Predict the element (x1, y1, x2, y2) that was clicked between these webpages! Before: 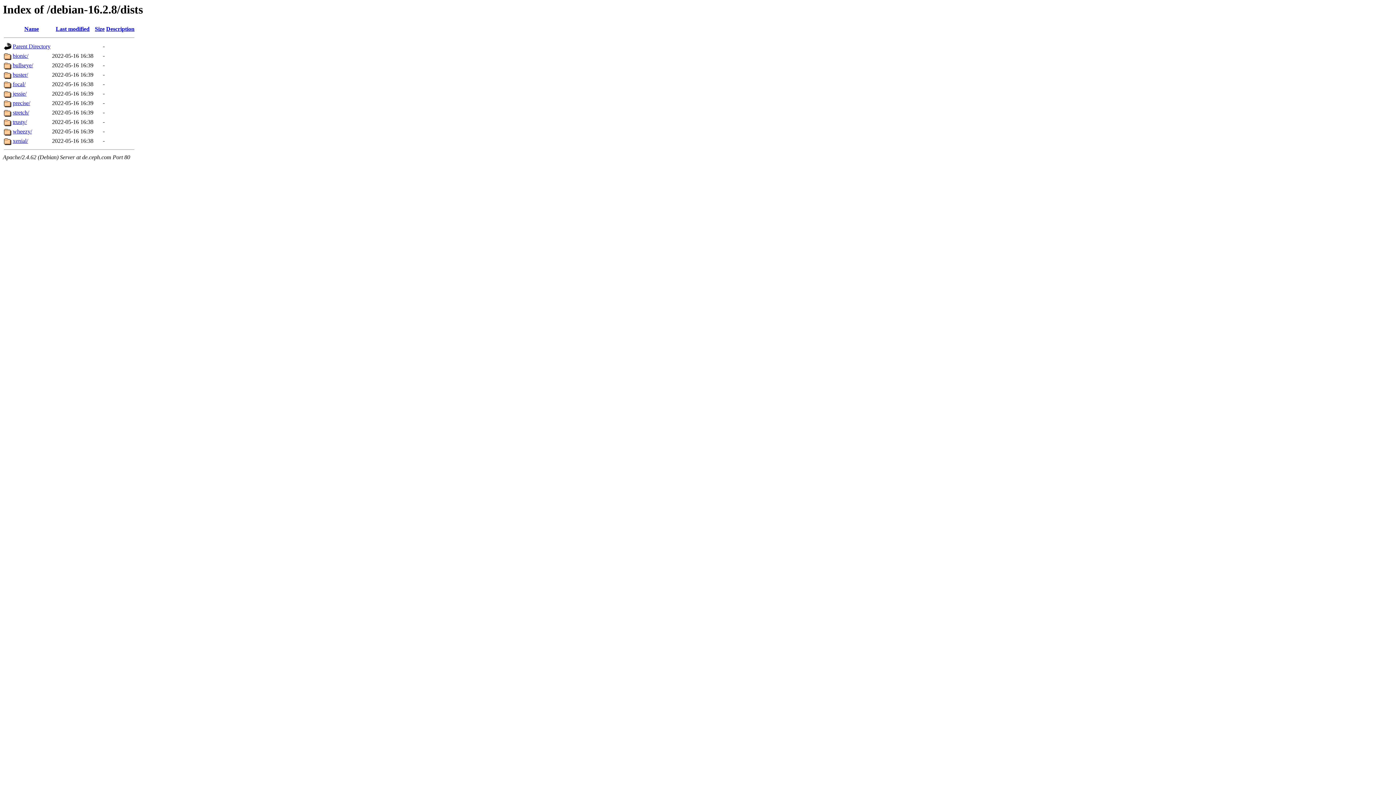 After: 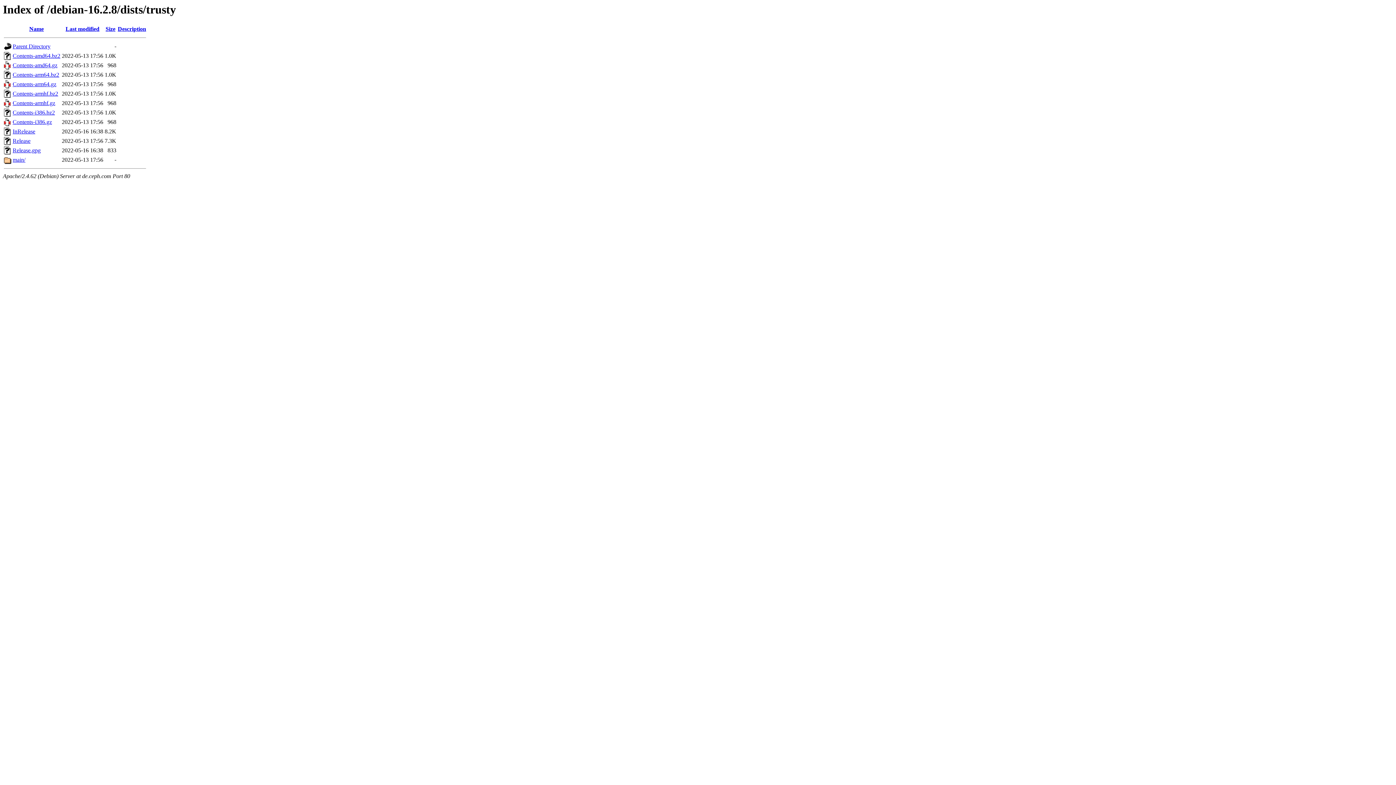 Action: bbox: (12, 119, 26, 125) label: trusty/